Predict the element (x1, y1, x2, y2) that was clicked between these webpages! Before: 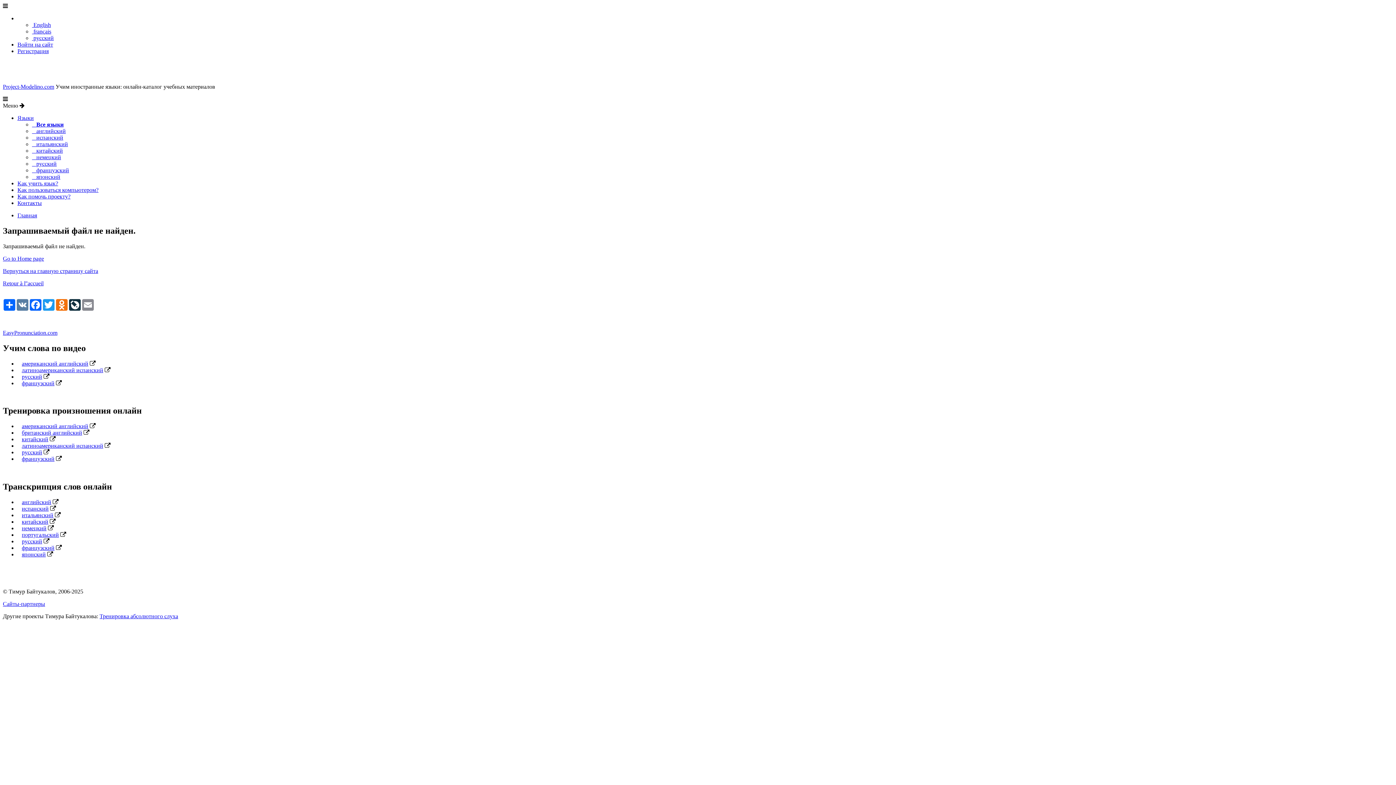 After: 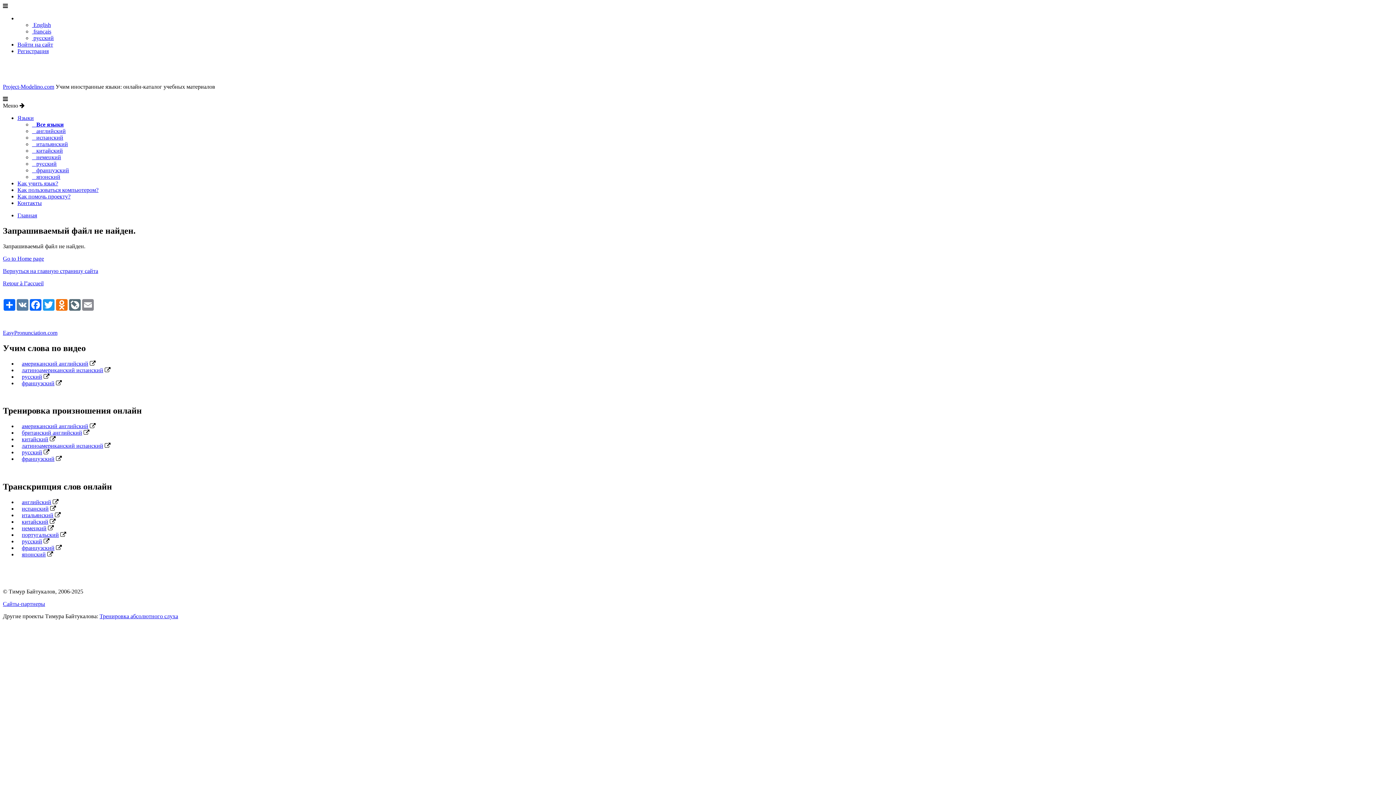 Action: label: LiveJournal bbox: (68, 299, 81, 310)